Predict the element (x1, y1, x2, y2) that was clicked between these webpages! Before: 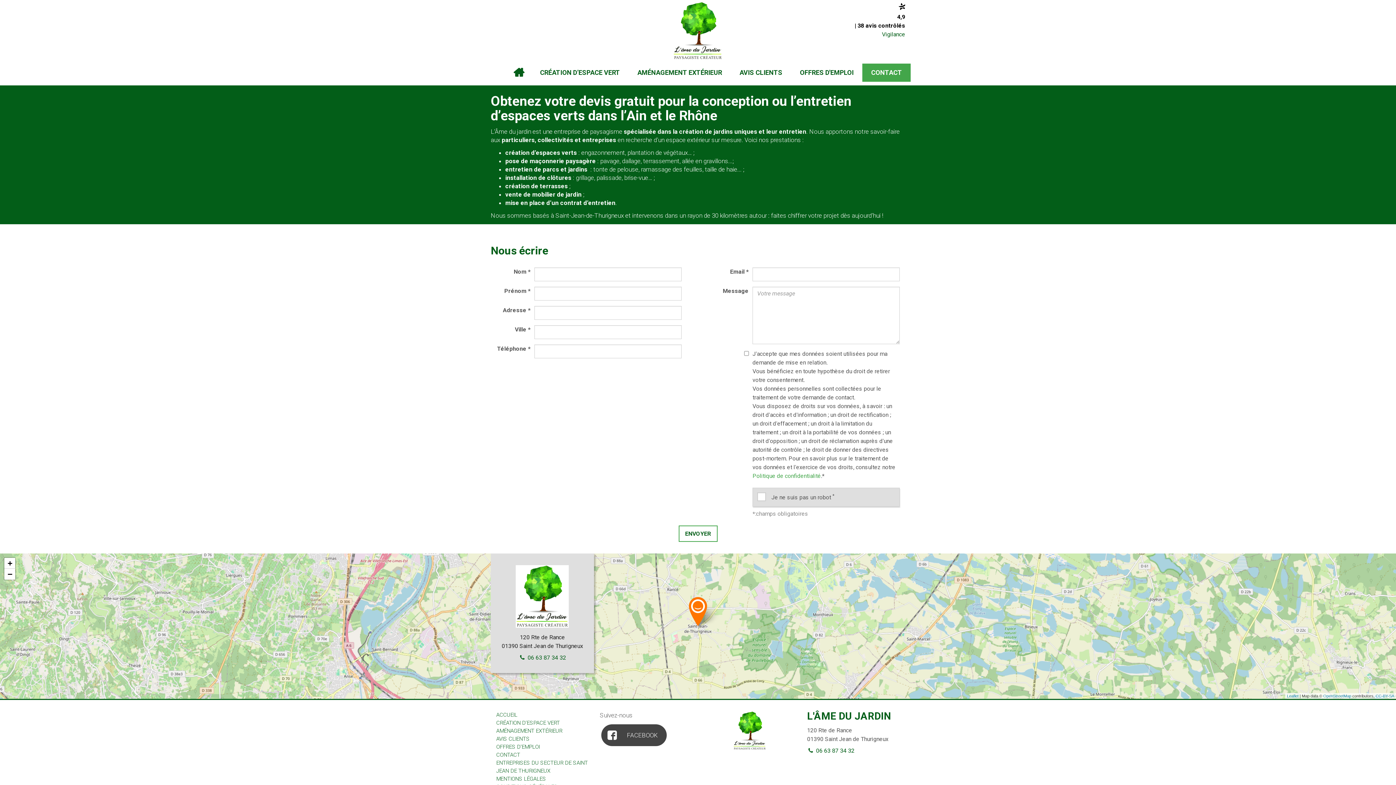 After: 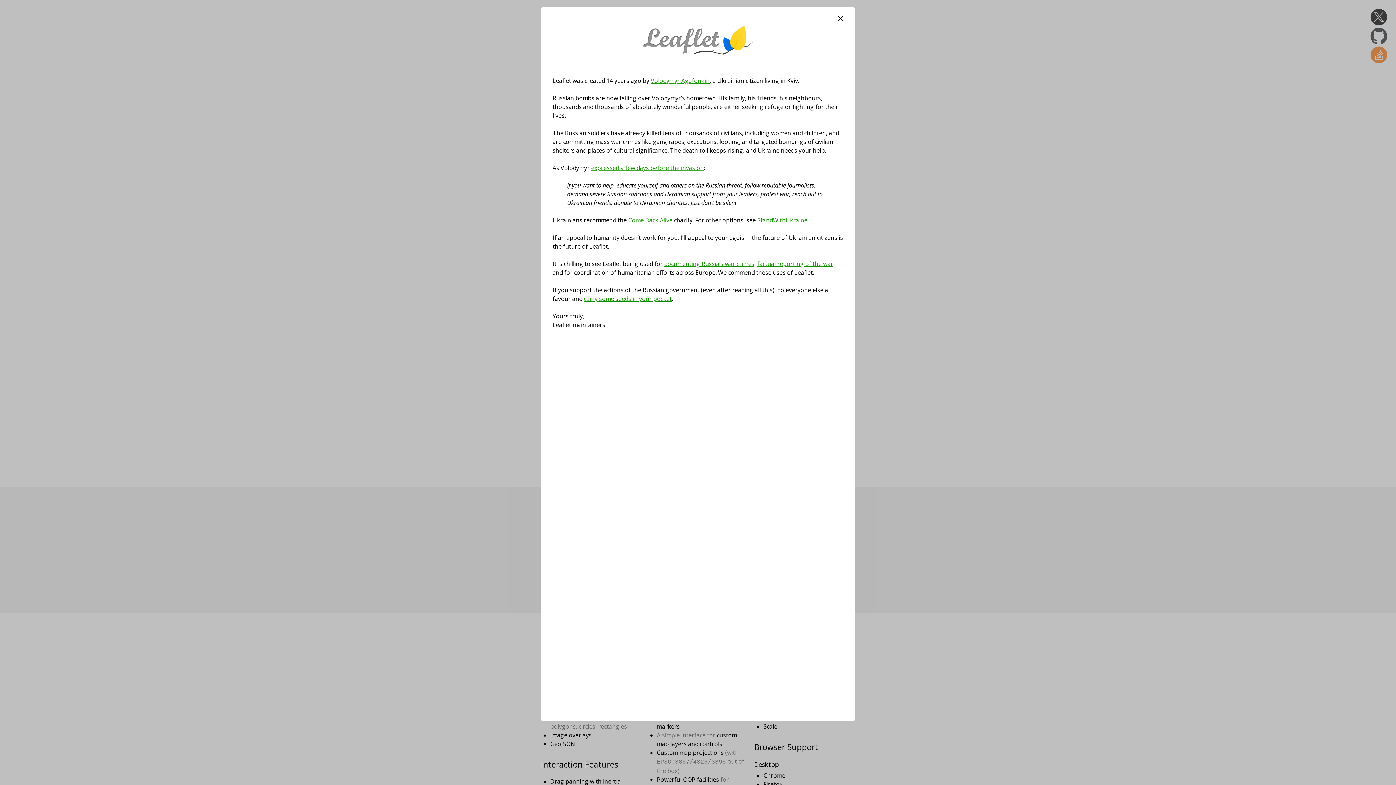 Action: label: Leaflet bbox: (1287, 694, 1298, 698)